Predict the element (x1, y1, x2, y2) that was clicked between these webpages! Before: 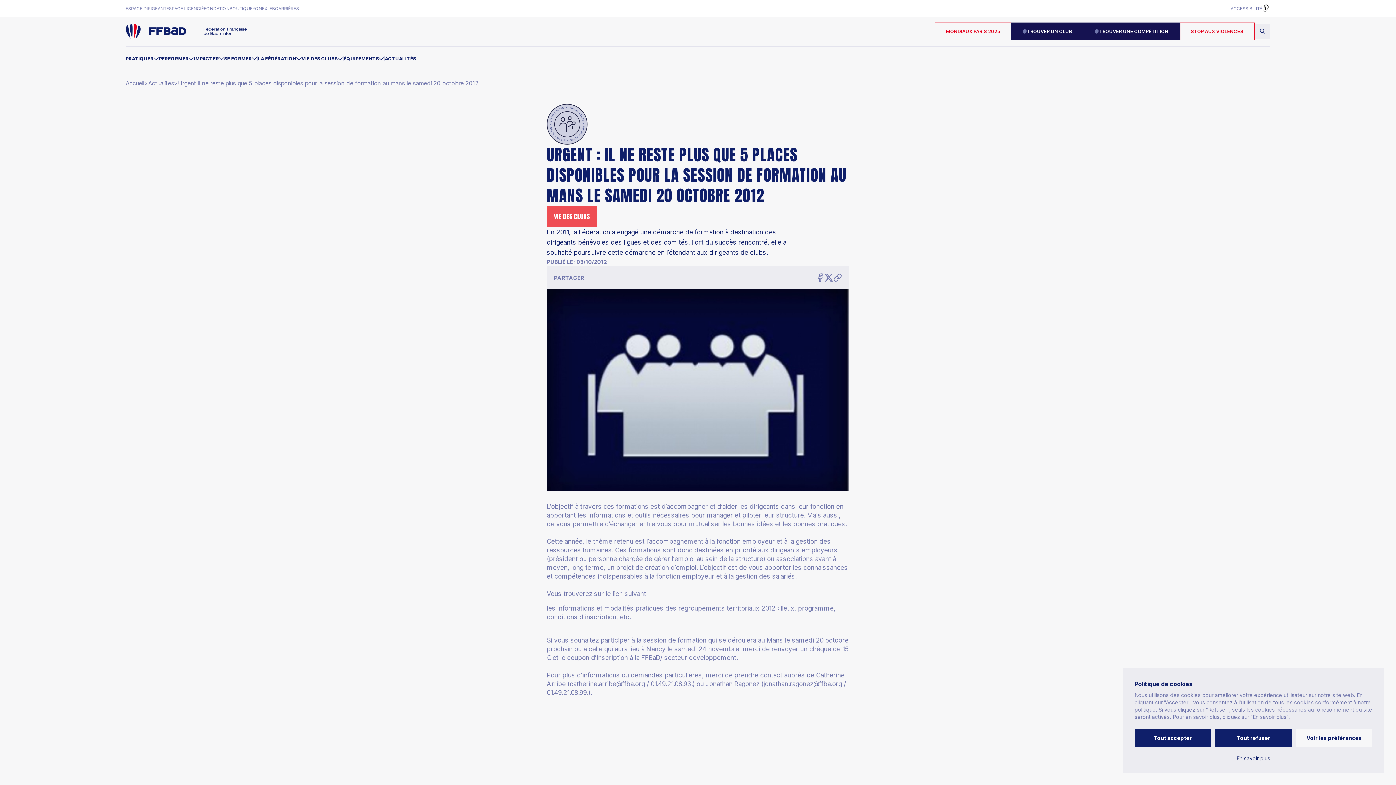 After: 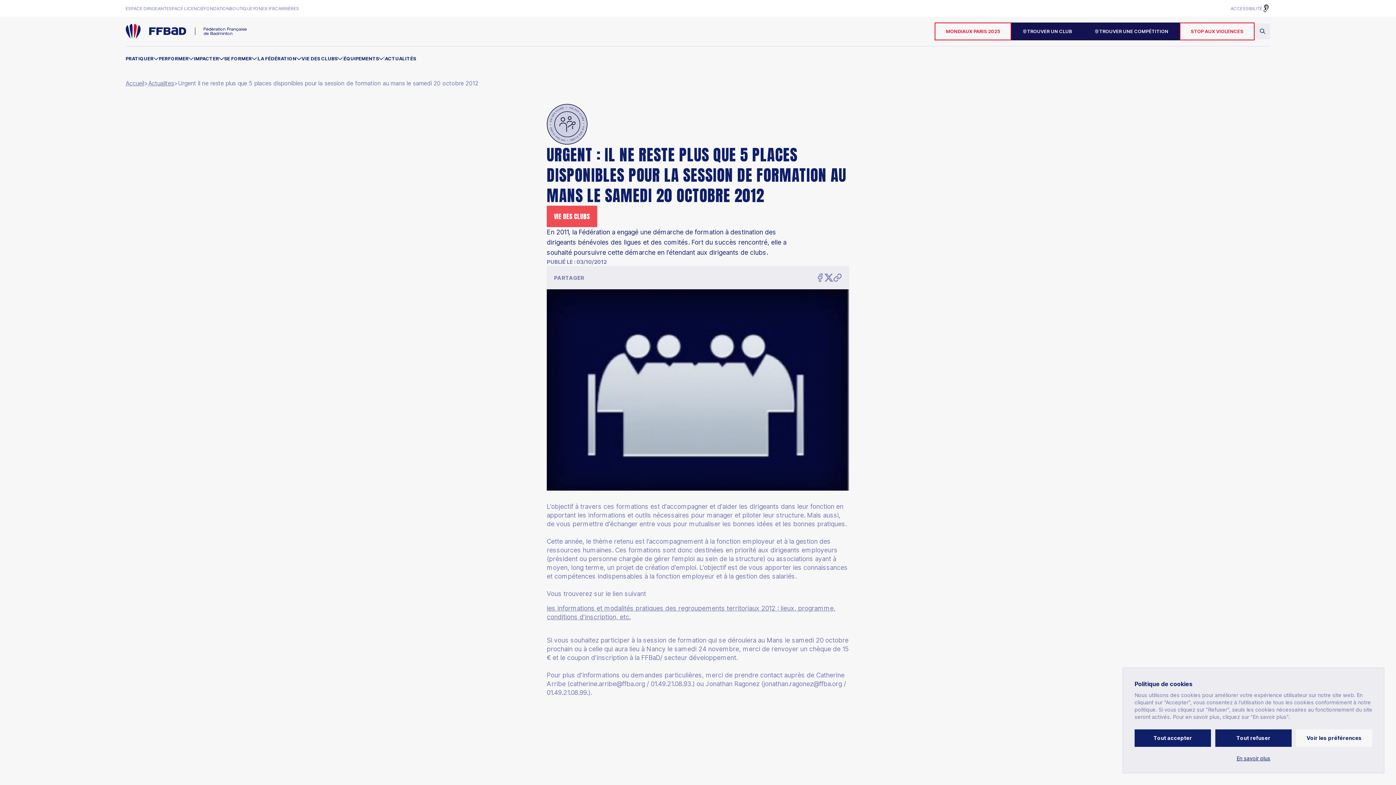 Action: bbox: (816, 273, 824, 282)